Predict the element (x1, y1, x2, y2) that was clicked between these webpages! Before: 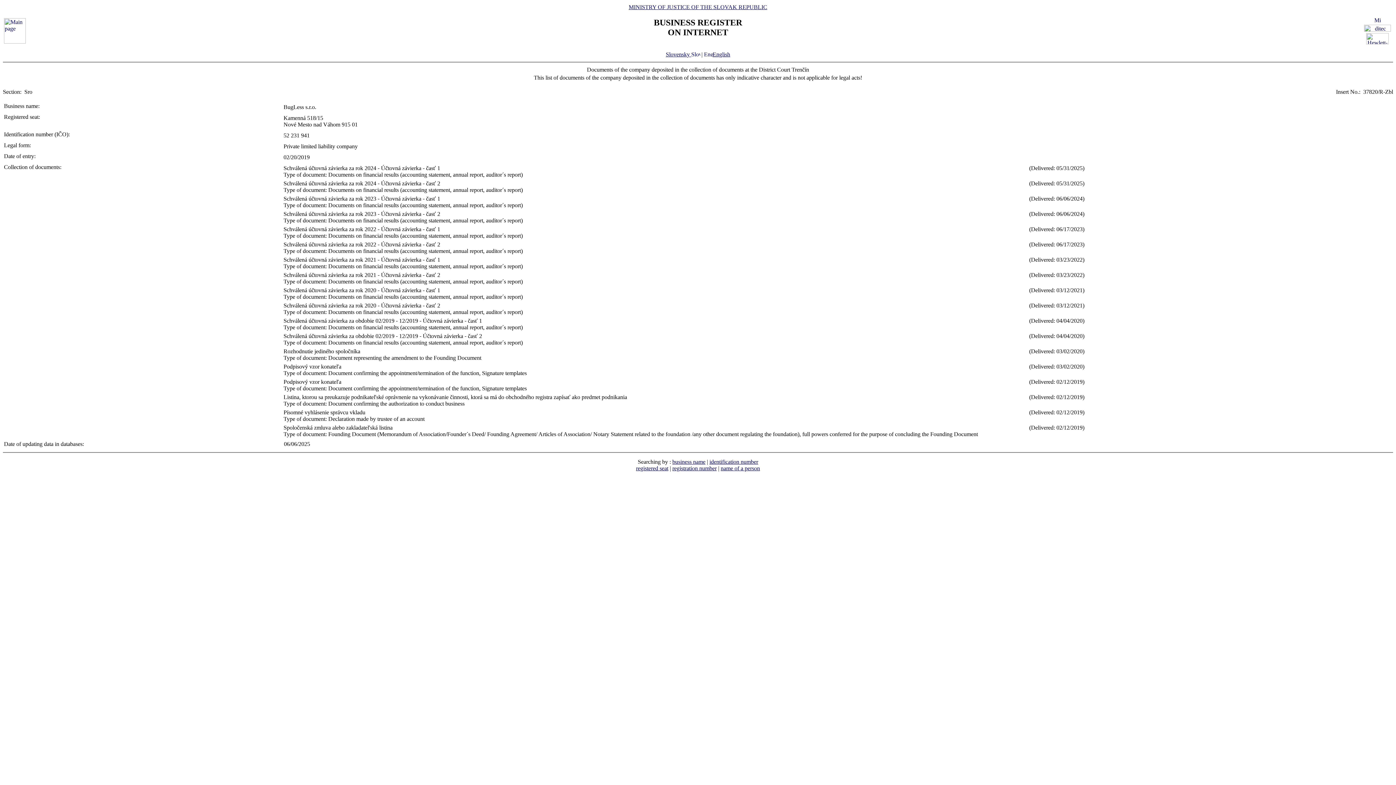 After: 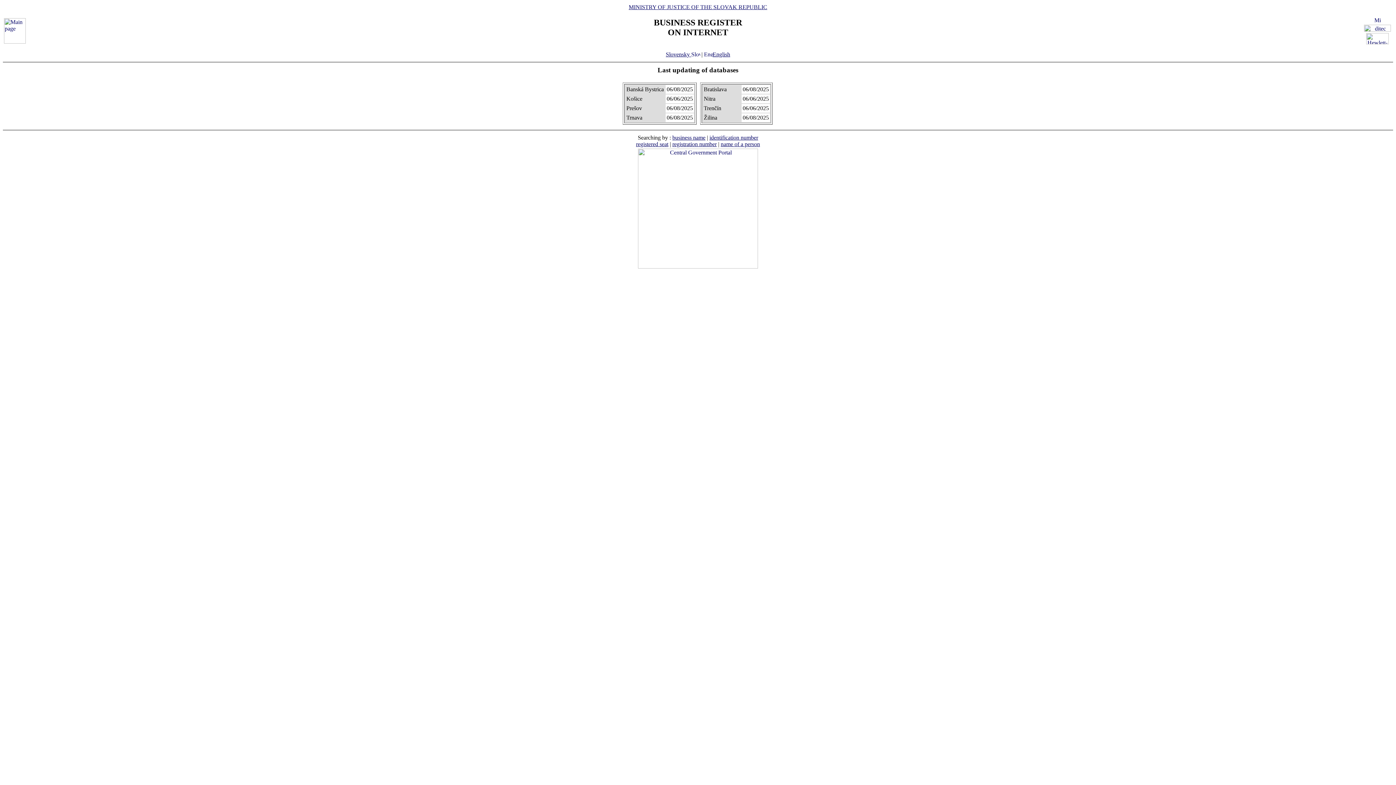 Action: bbox: (704, 51, 730, 57) label: English